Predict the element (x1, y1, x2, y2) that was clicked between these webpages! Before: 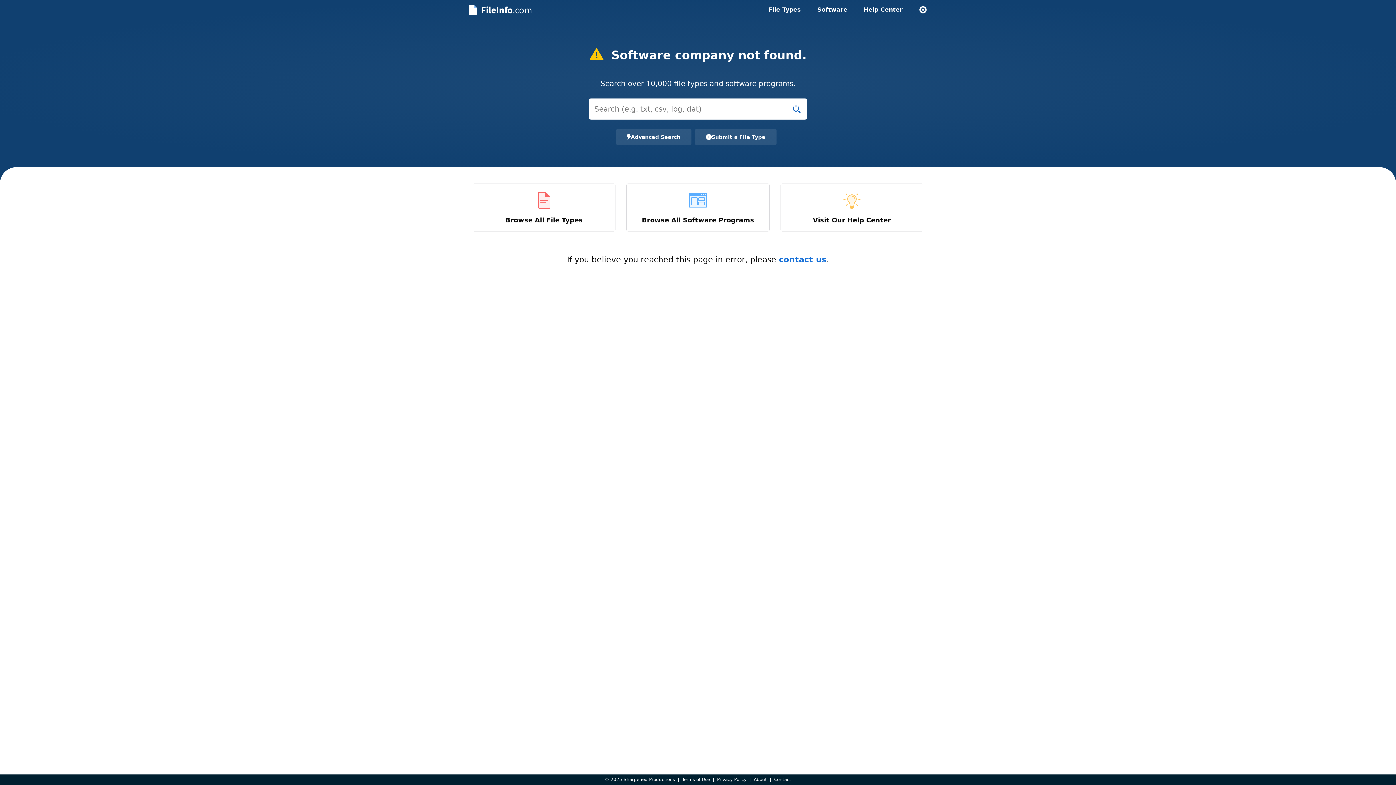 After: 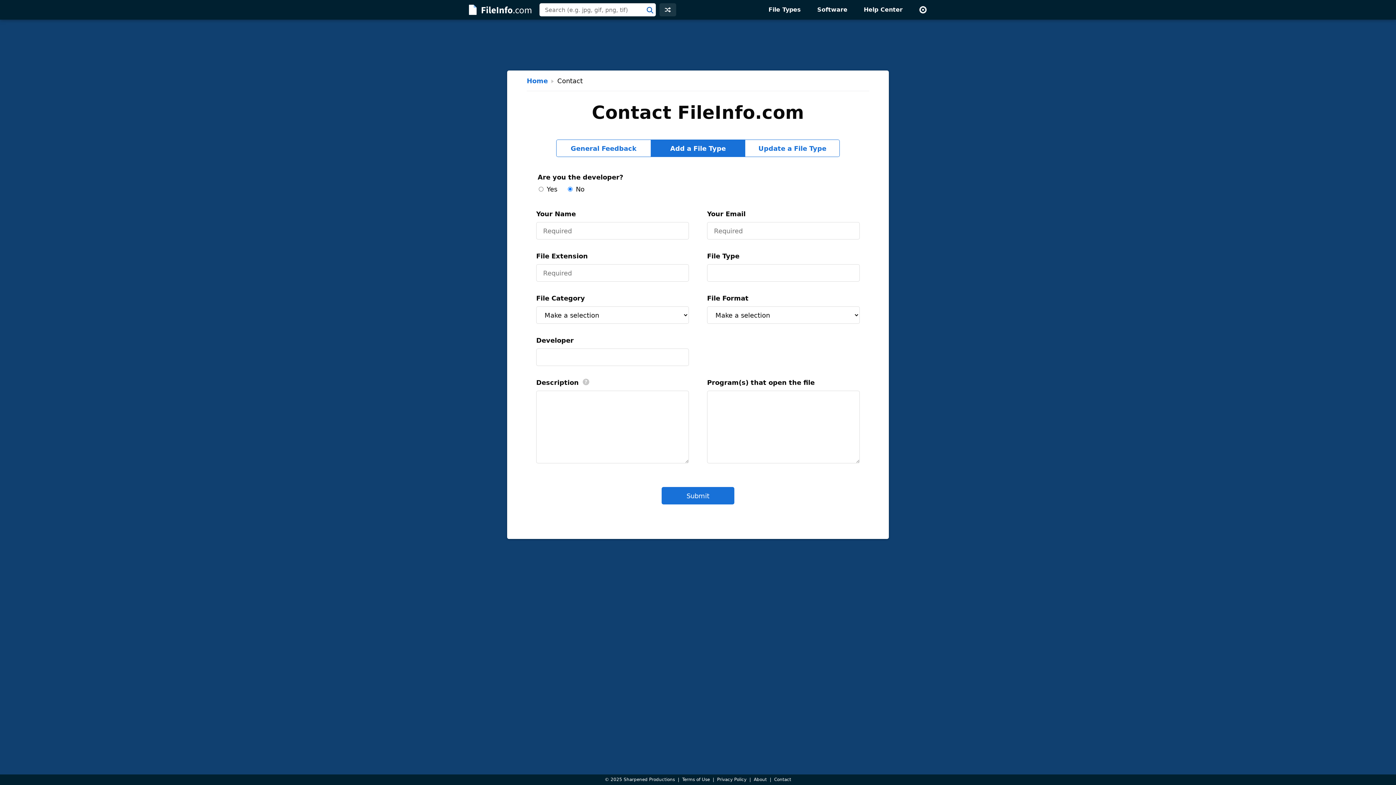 Action: bbox: (695, 128, 776, 145) label: Submit a File Type